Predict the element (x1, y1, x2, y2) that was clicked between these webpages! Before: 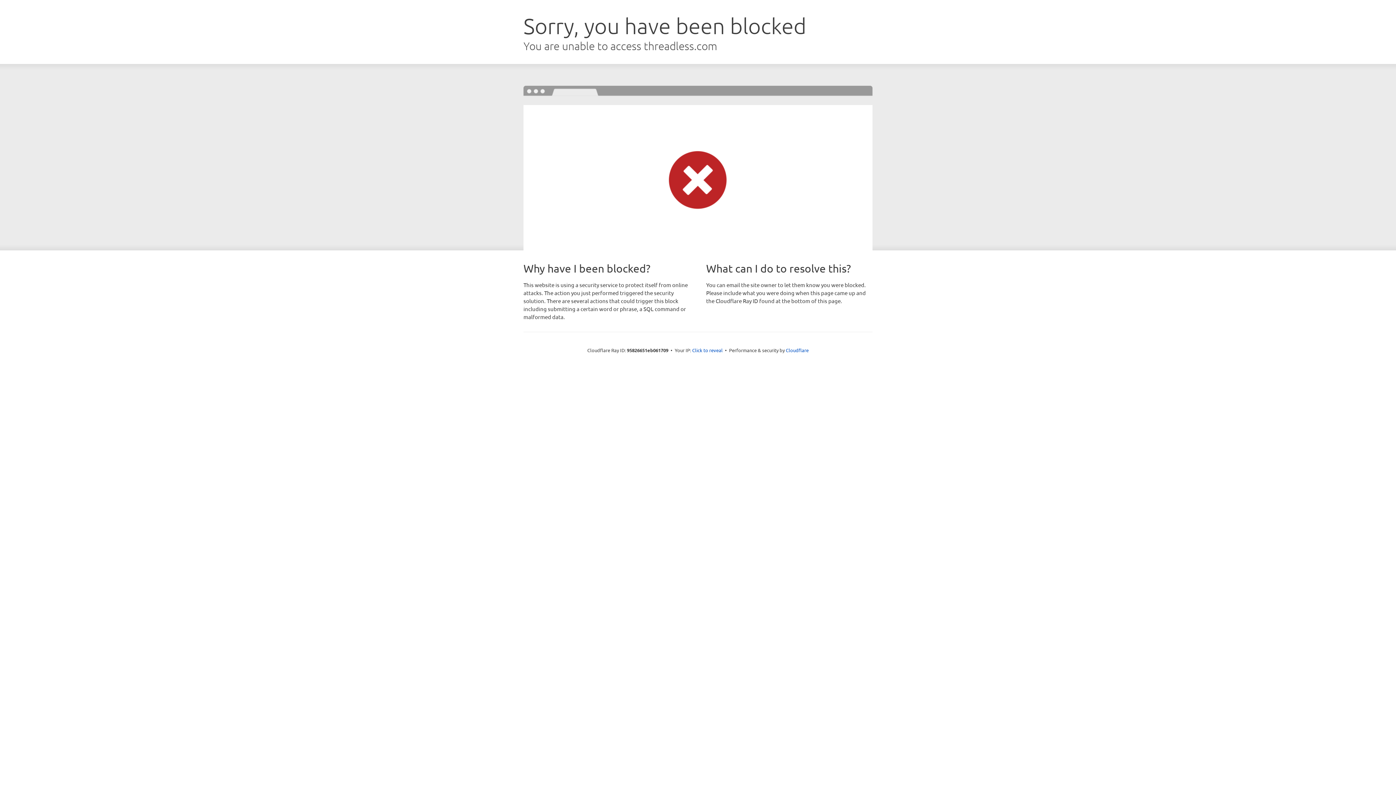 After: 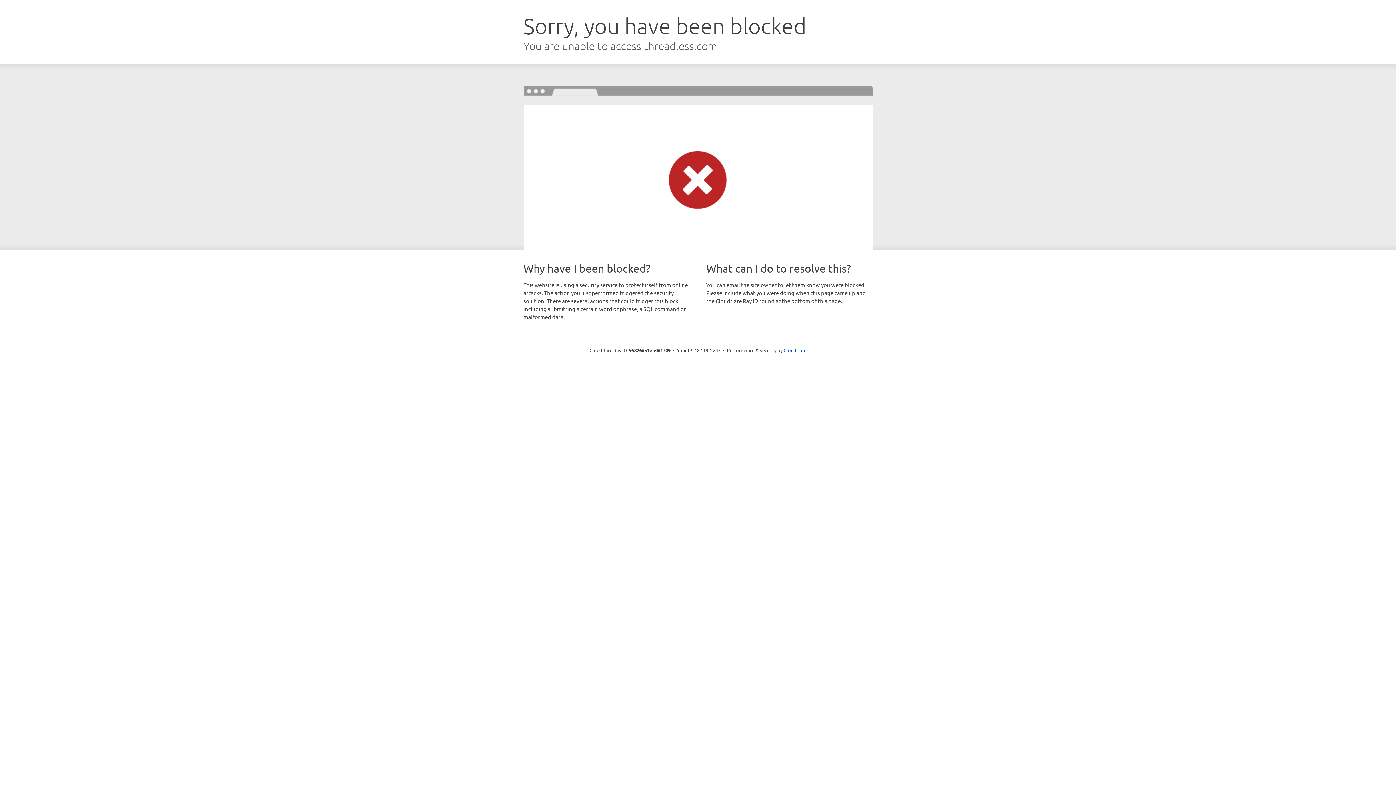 Action: label: Click to reveal bbox: (692, 346, 722, 353)